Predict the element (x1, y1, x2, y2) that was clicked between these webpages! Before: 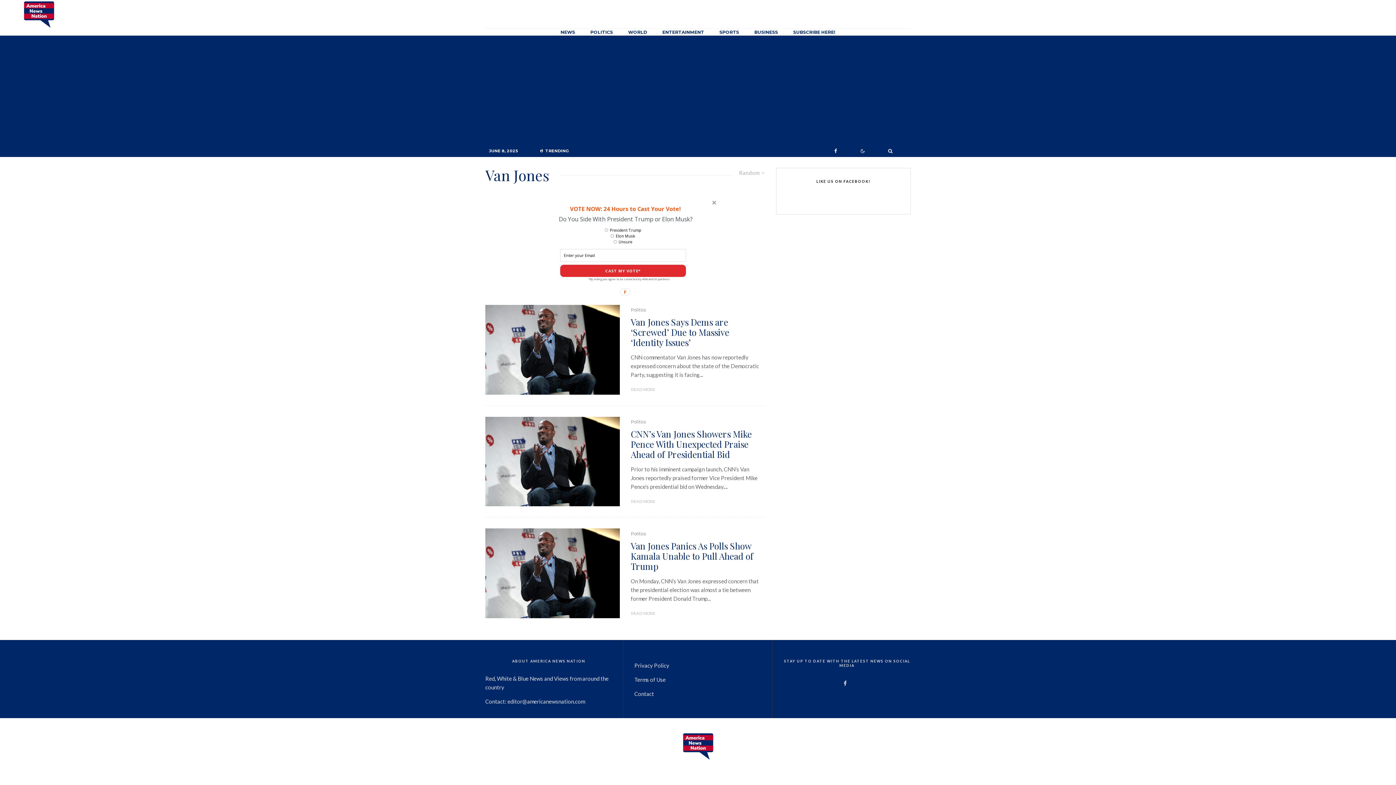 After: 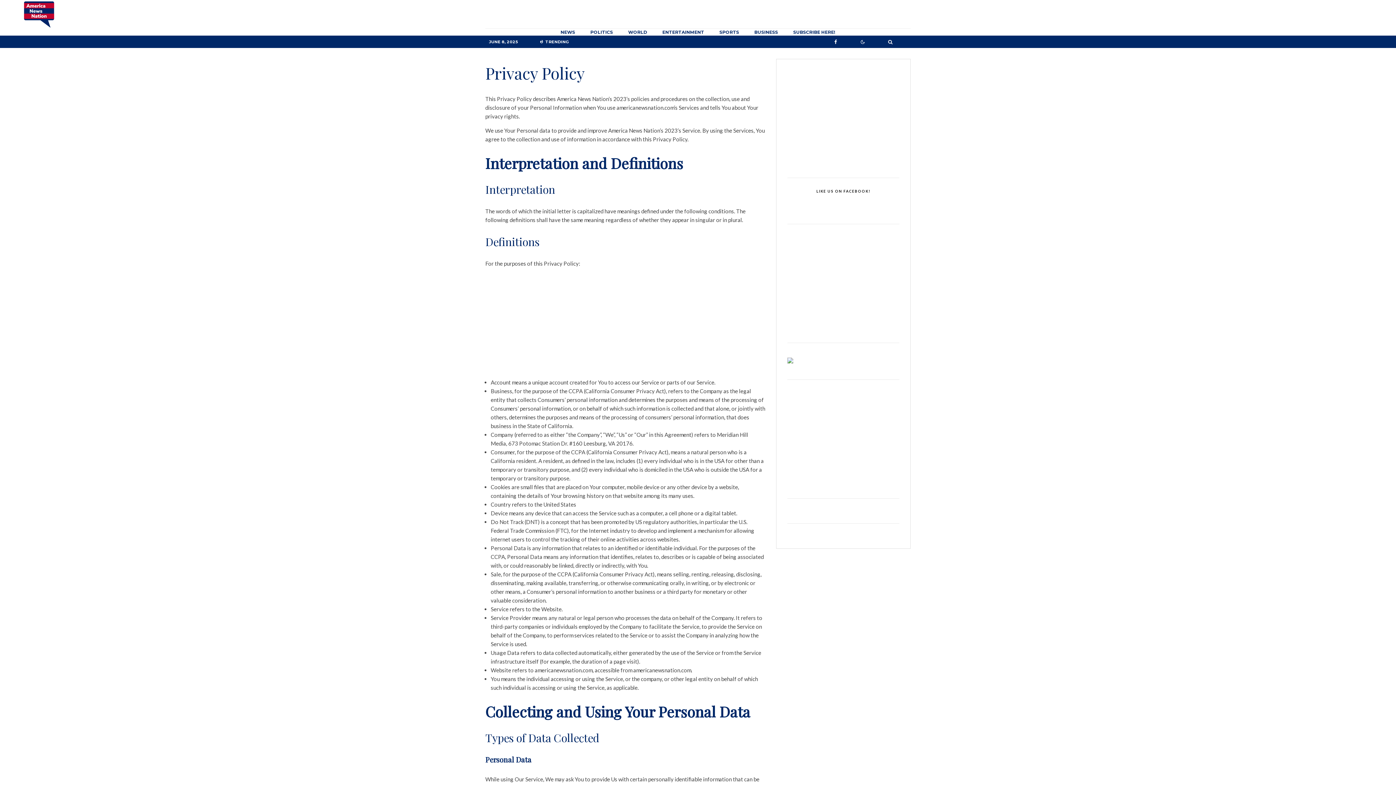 Action: label: Privacy Policy bbox: (634, 662, 669, 669)